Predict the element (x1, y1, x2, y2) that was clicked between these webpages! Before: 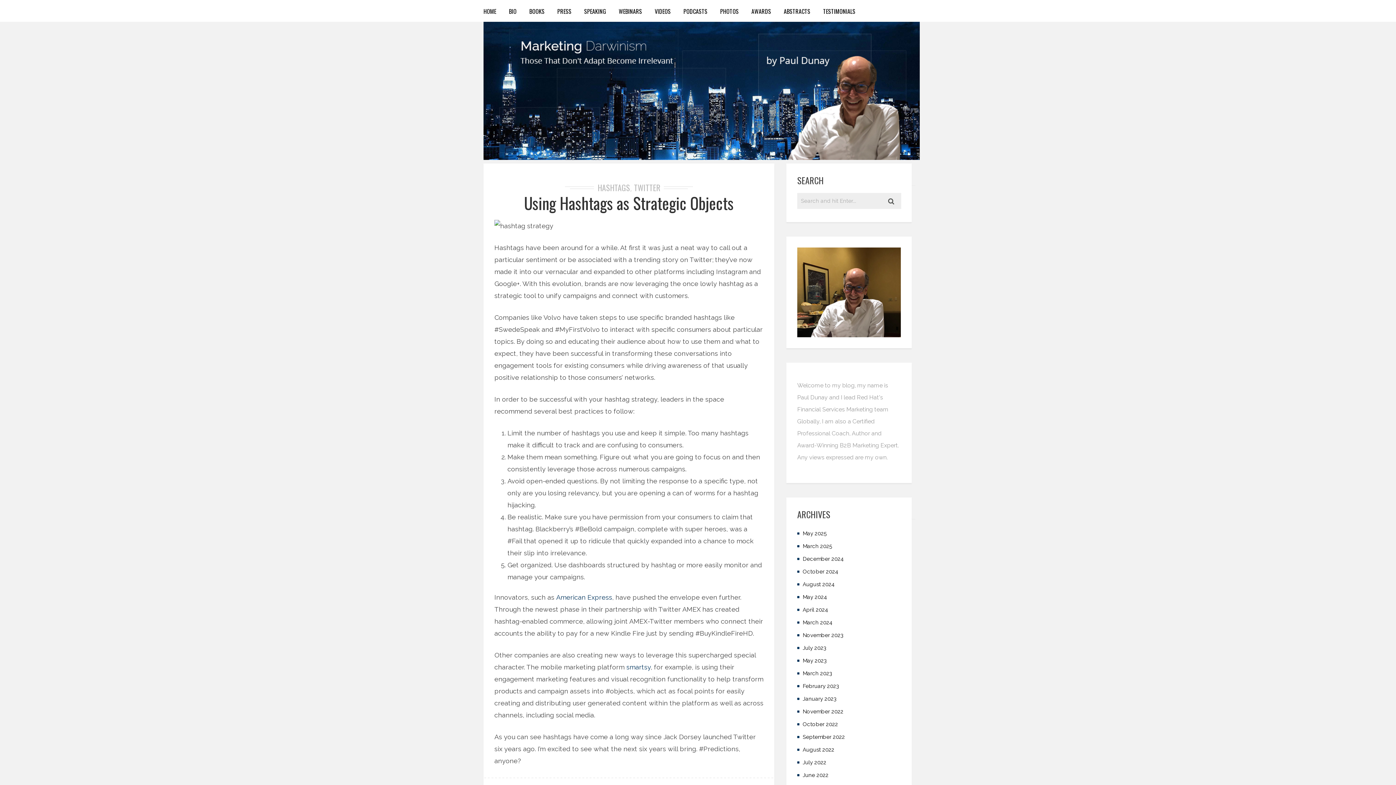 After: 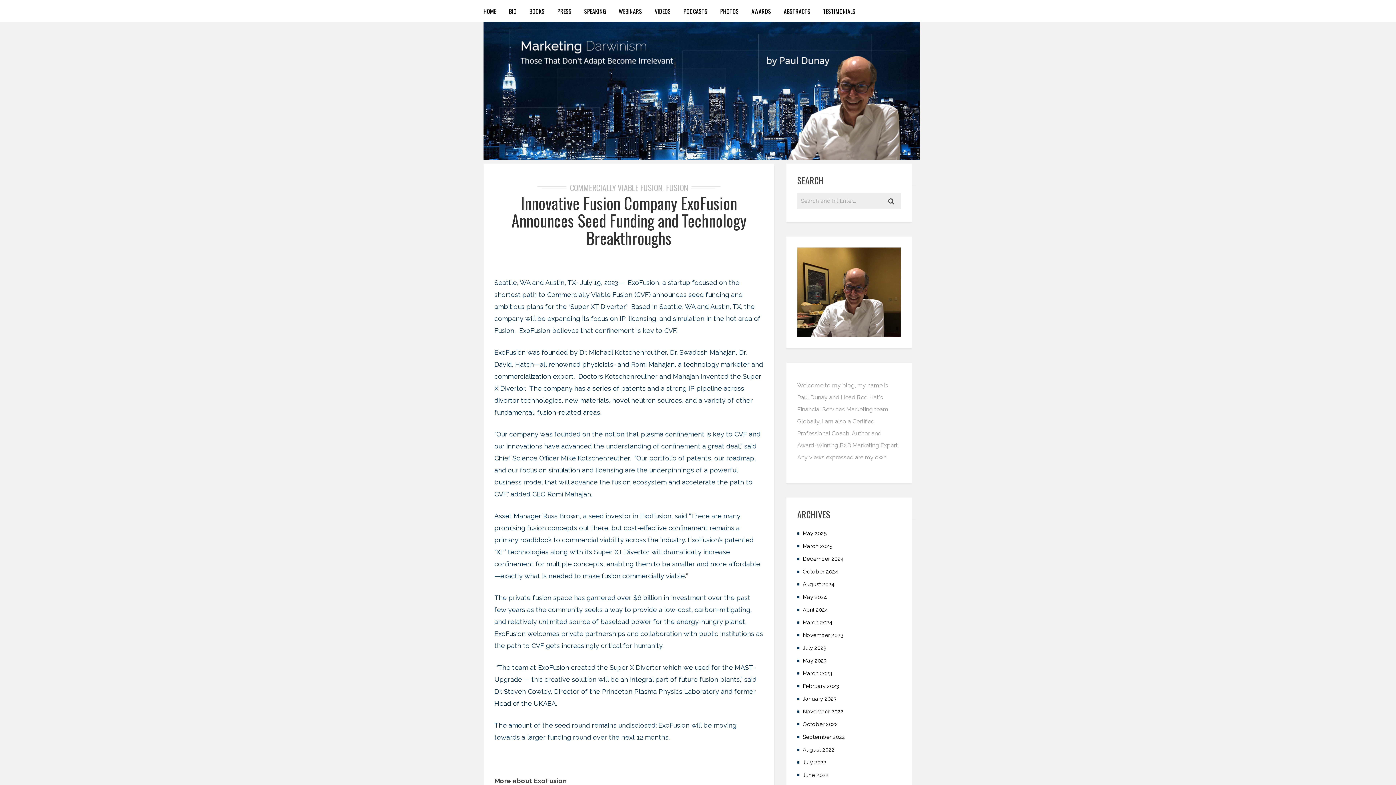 Action: label: July 2023 bbox: (802, 644, 826, 651)